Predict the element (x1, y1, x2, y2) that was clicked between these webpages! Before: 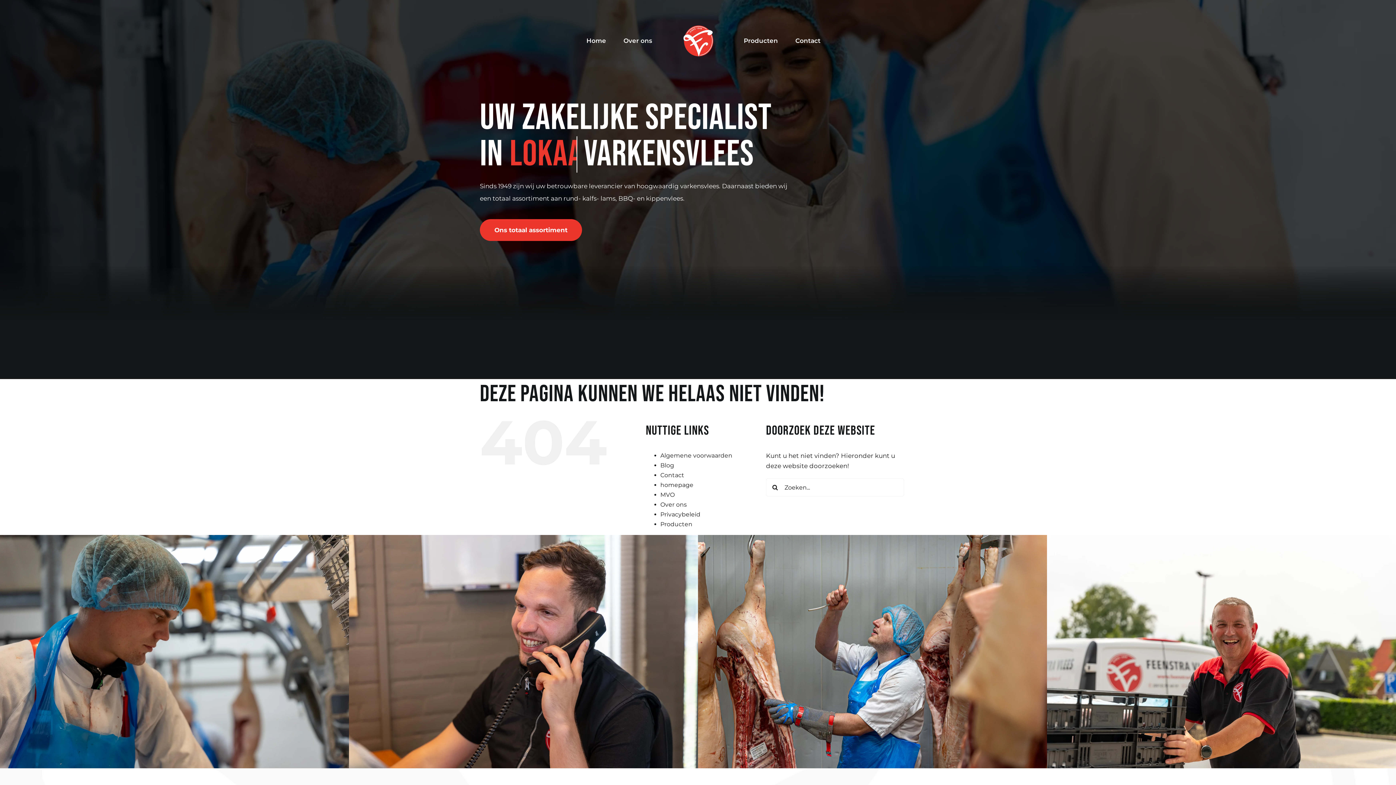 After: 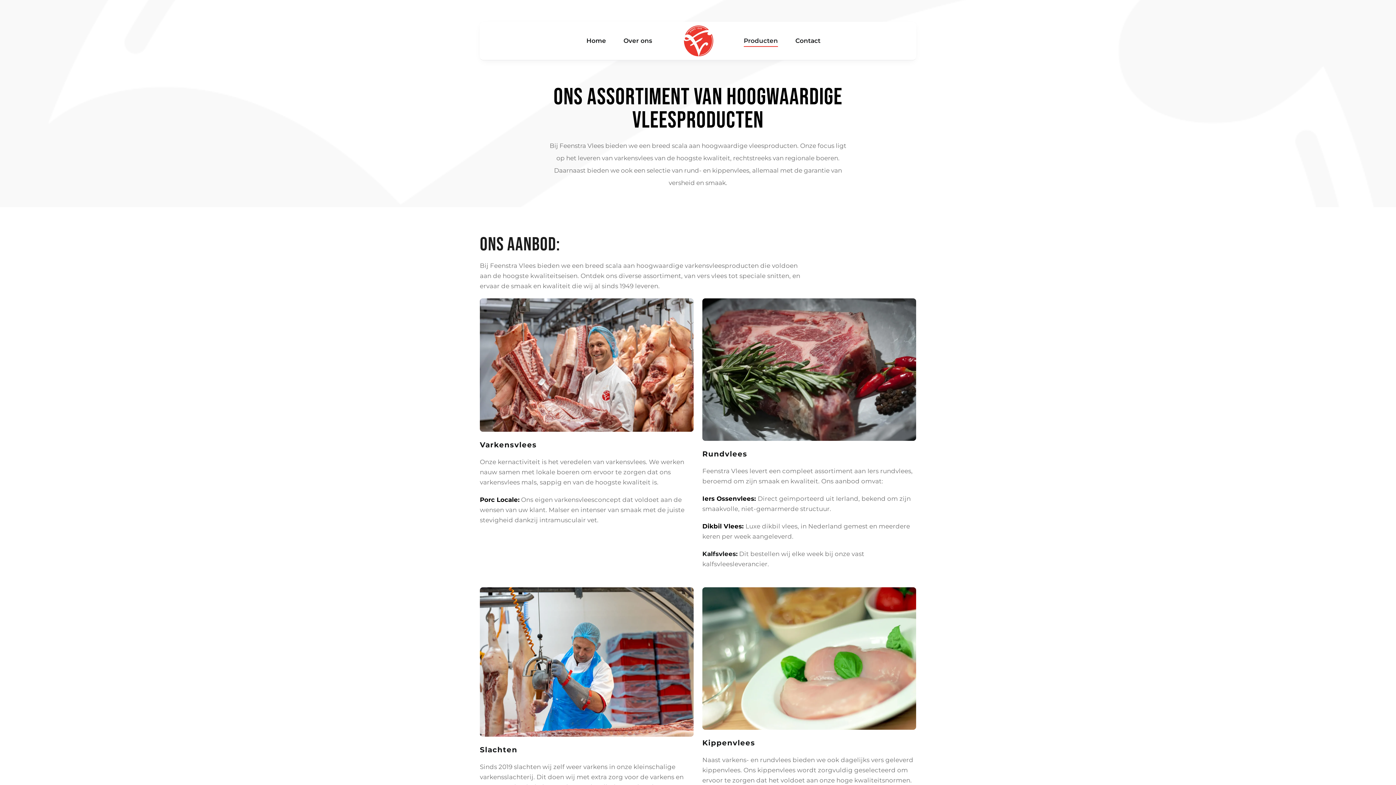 Action: label: Producten bbox: (743, 35, 778, 46)